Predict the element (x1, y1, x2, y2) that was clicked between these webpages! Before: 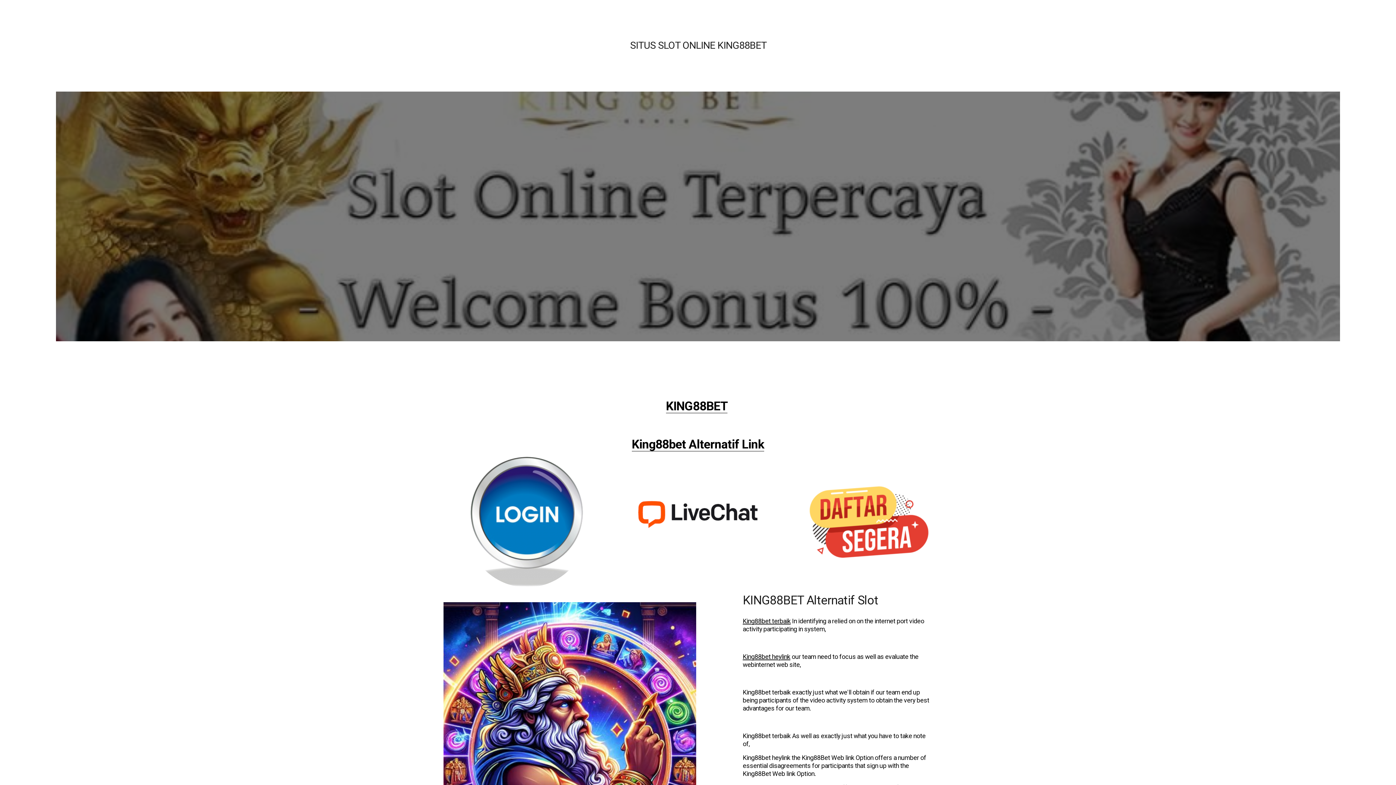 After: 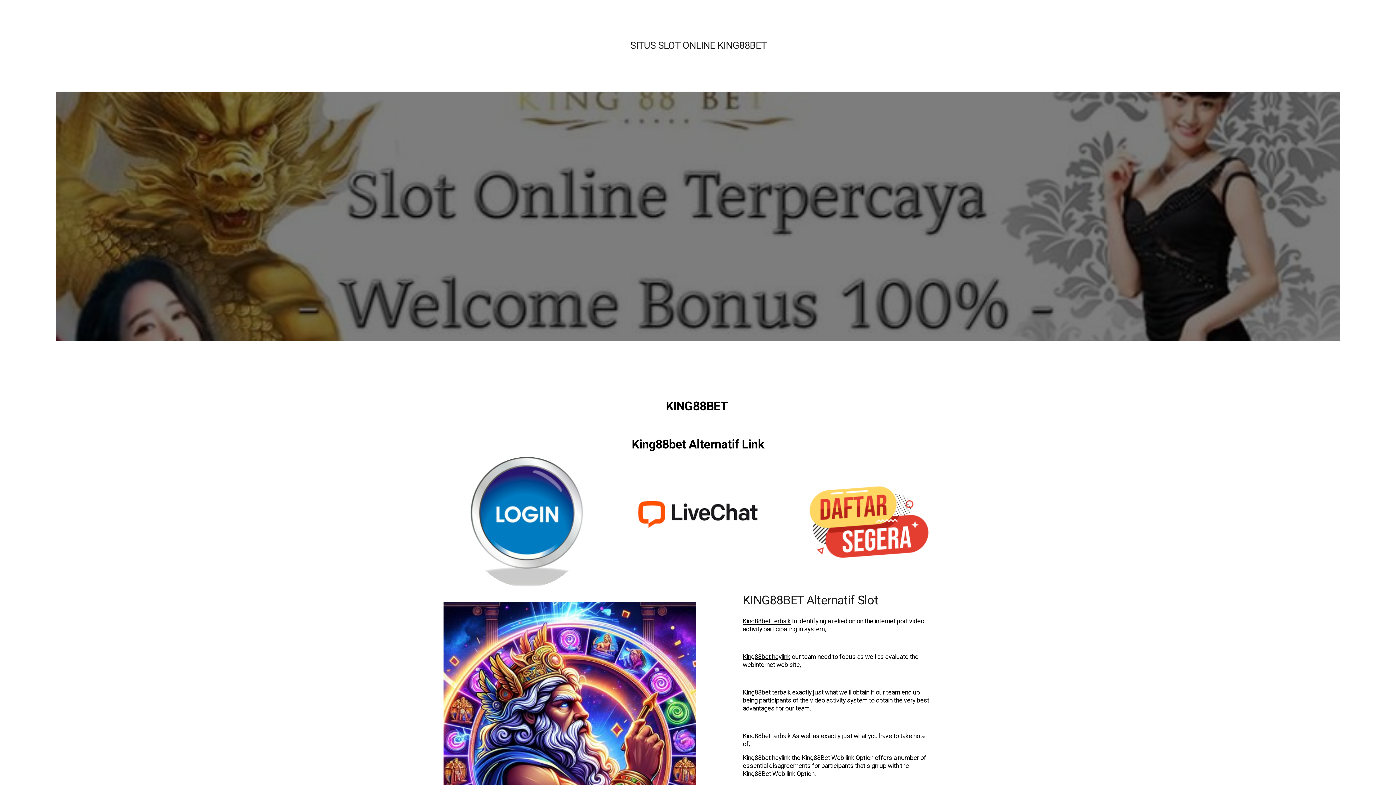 Action: bbox: (630, 39, 766, 51) label: SITUS SLOT ONLINE KING88BET